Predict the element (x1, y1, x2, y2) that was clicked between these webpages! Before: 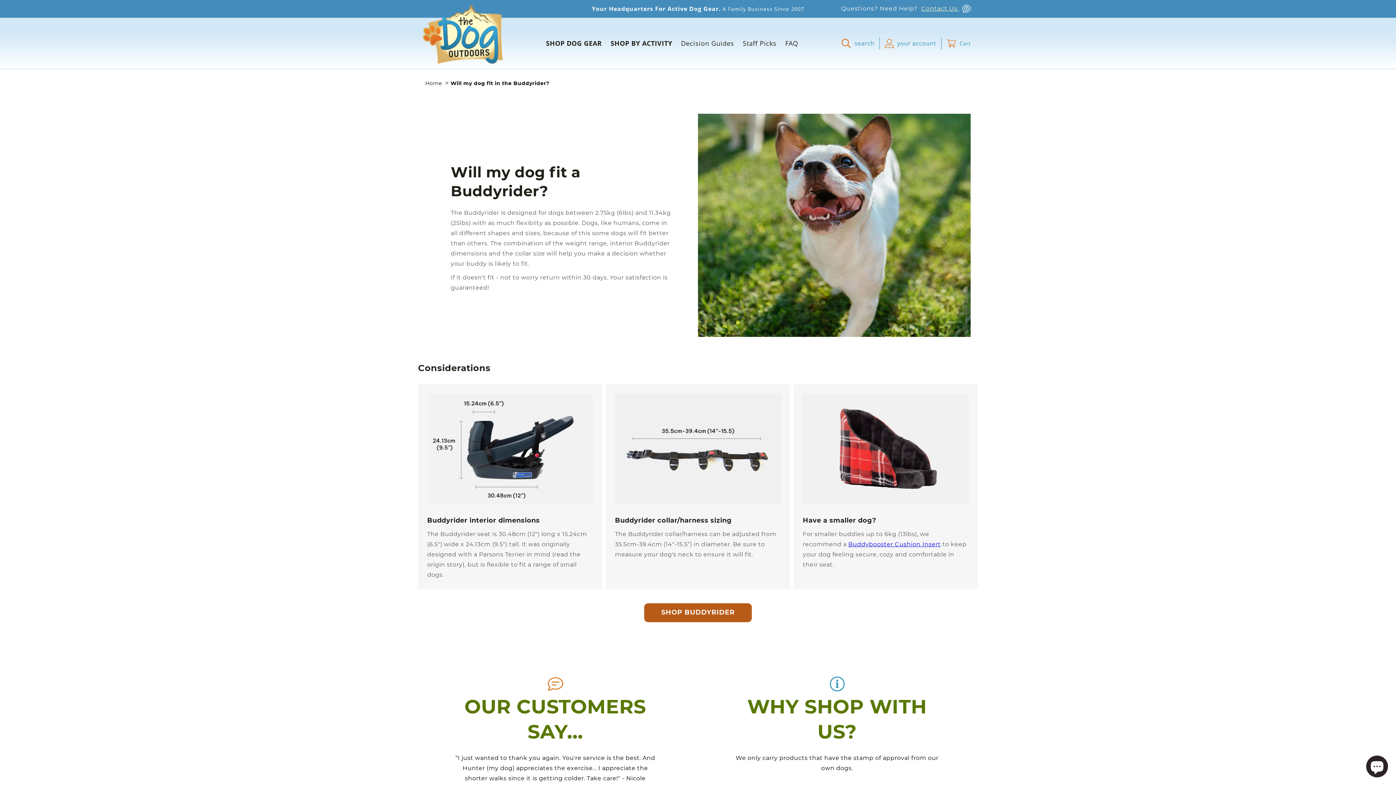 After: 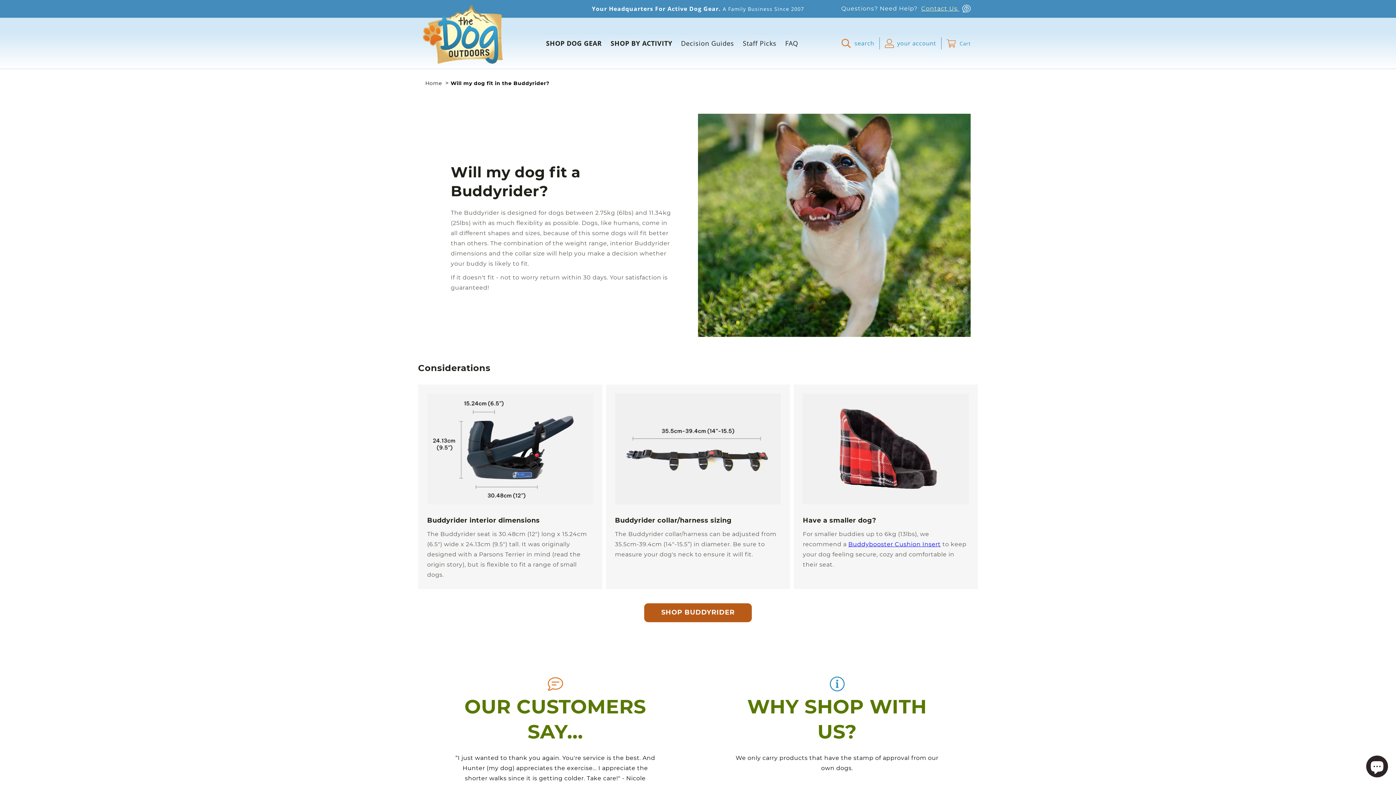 Action: bbox: (698, 113, 970, 337)